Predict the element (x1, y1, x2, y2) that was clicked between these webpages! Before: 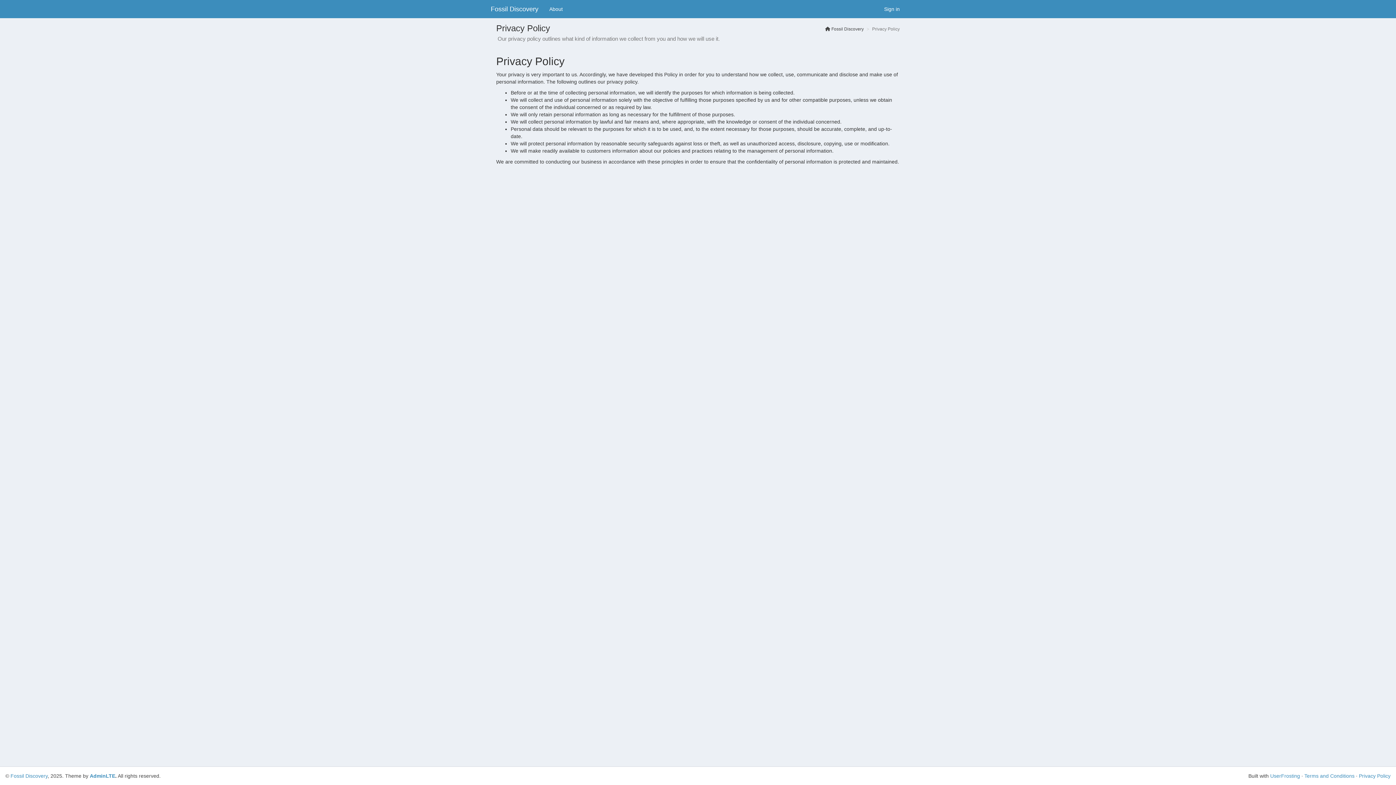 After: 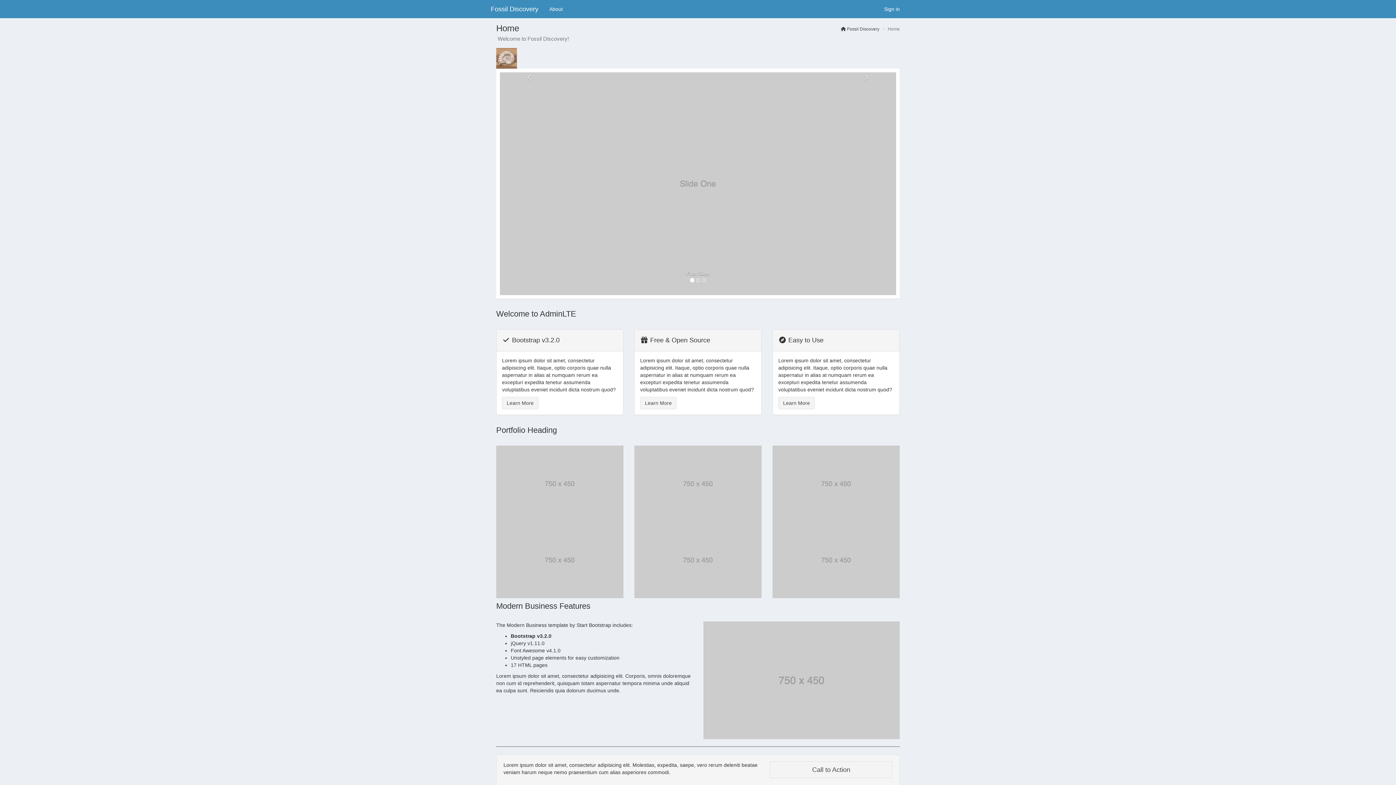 Action: label:  Fossil Discovery bbox: (825, 26, 864, 32)